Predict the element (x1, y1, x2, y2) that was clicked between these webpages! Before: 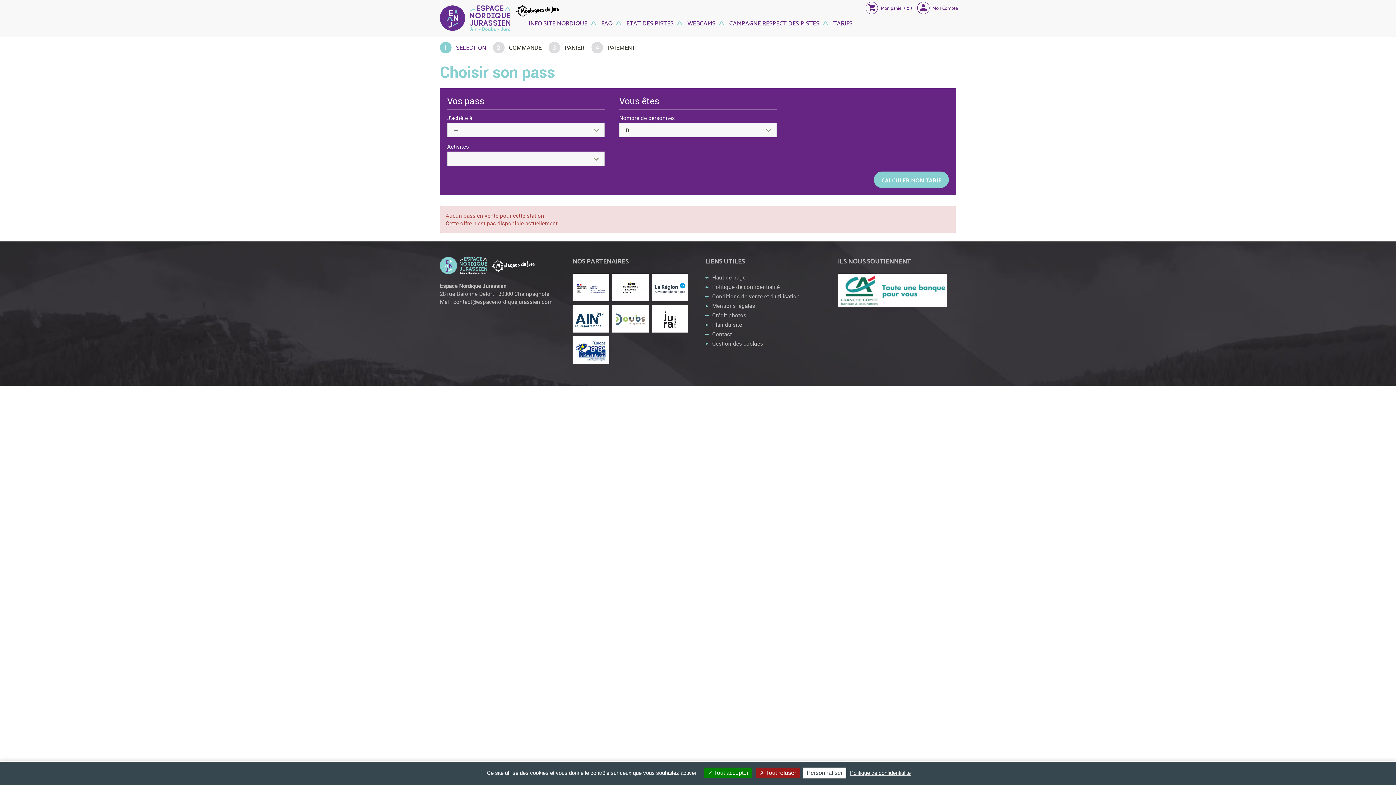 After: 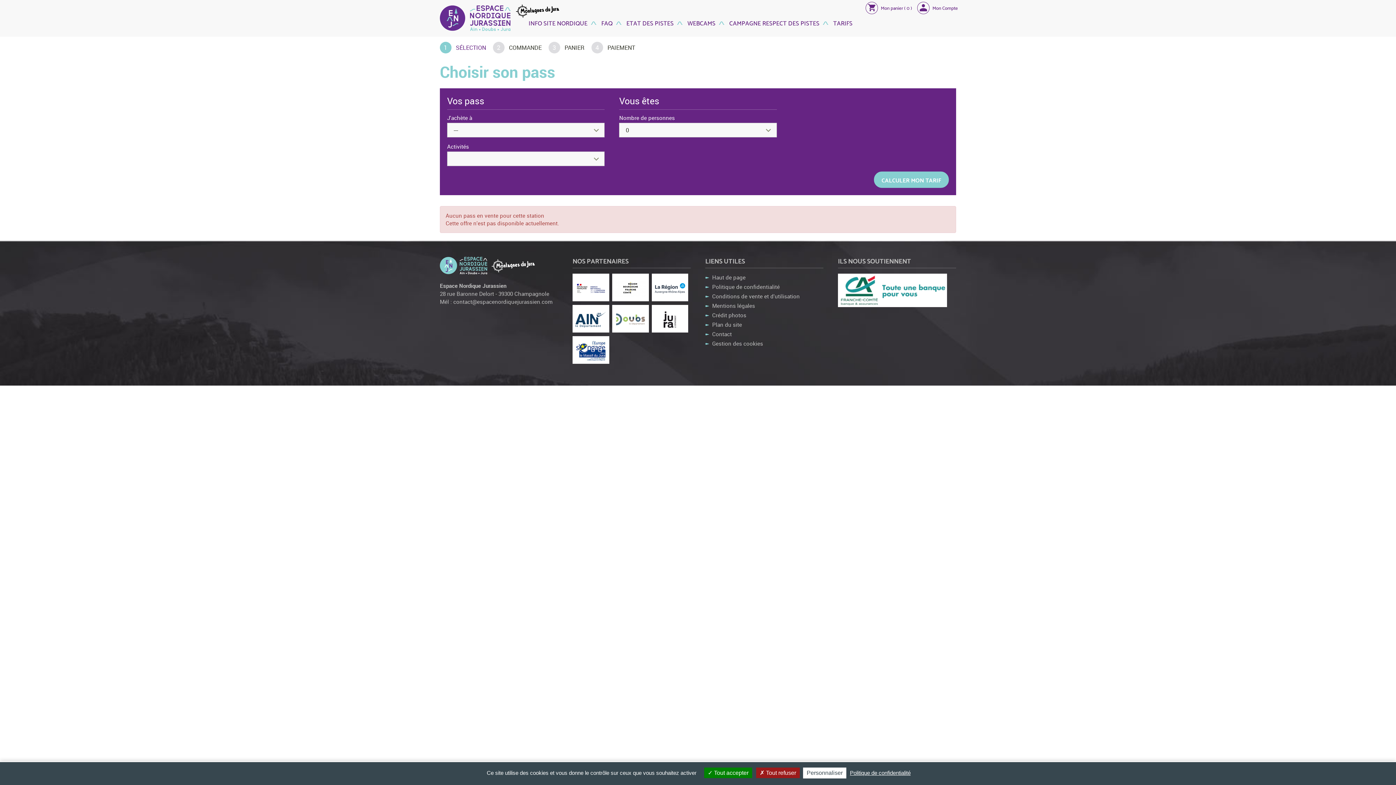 Action: bbox: (488, 261, 535, 268)